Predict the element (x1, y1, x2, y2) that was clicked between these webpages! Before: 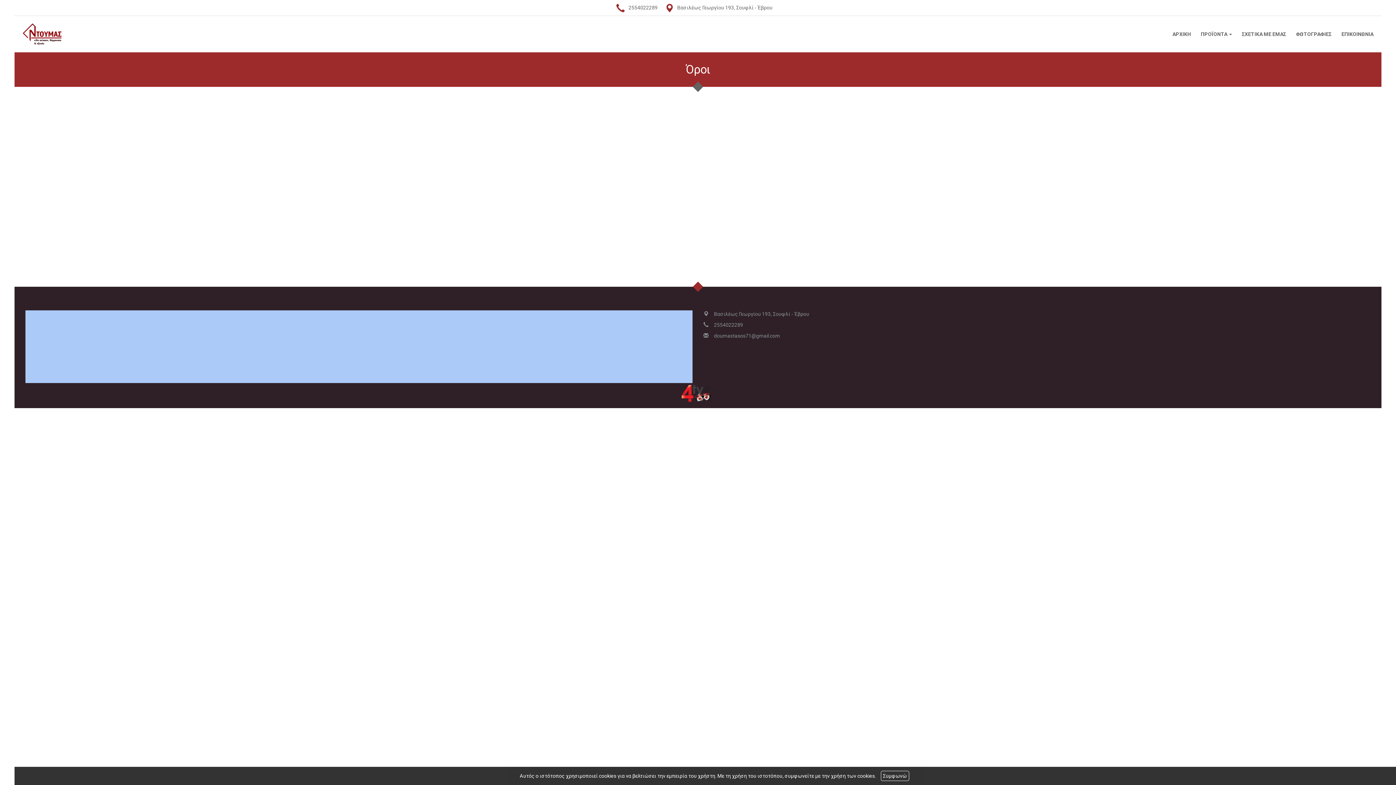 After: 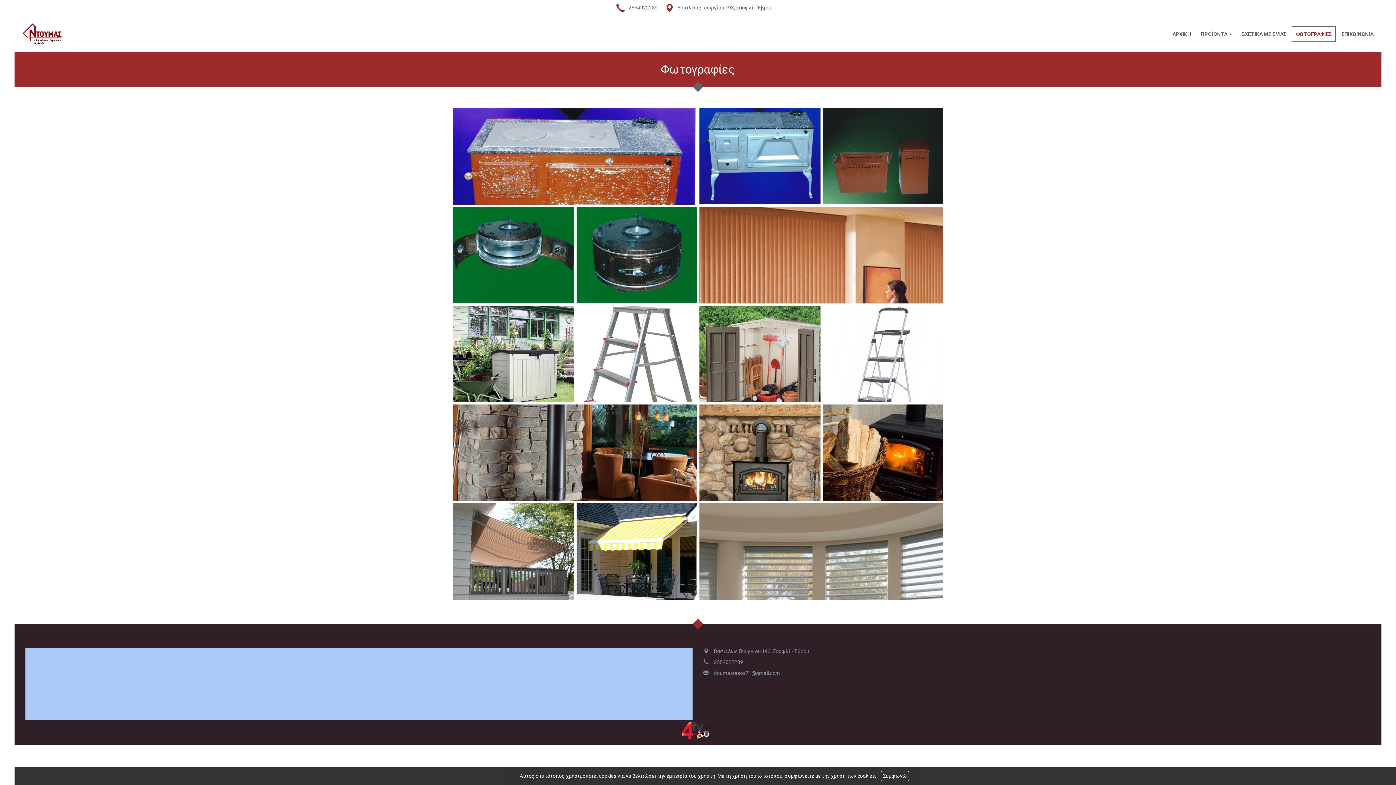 Action: bbox: (1292, 26, 1336, 42) label: ΦΩΤΟΓΡΑΦΙΕΣ